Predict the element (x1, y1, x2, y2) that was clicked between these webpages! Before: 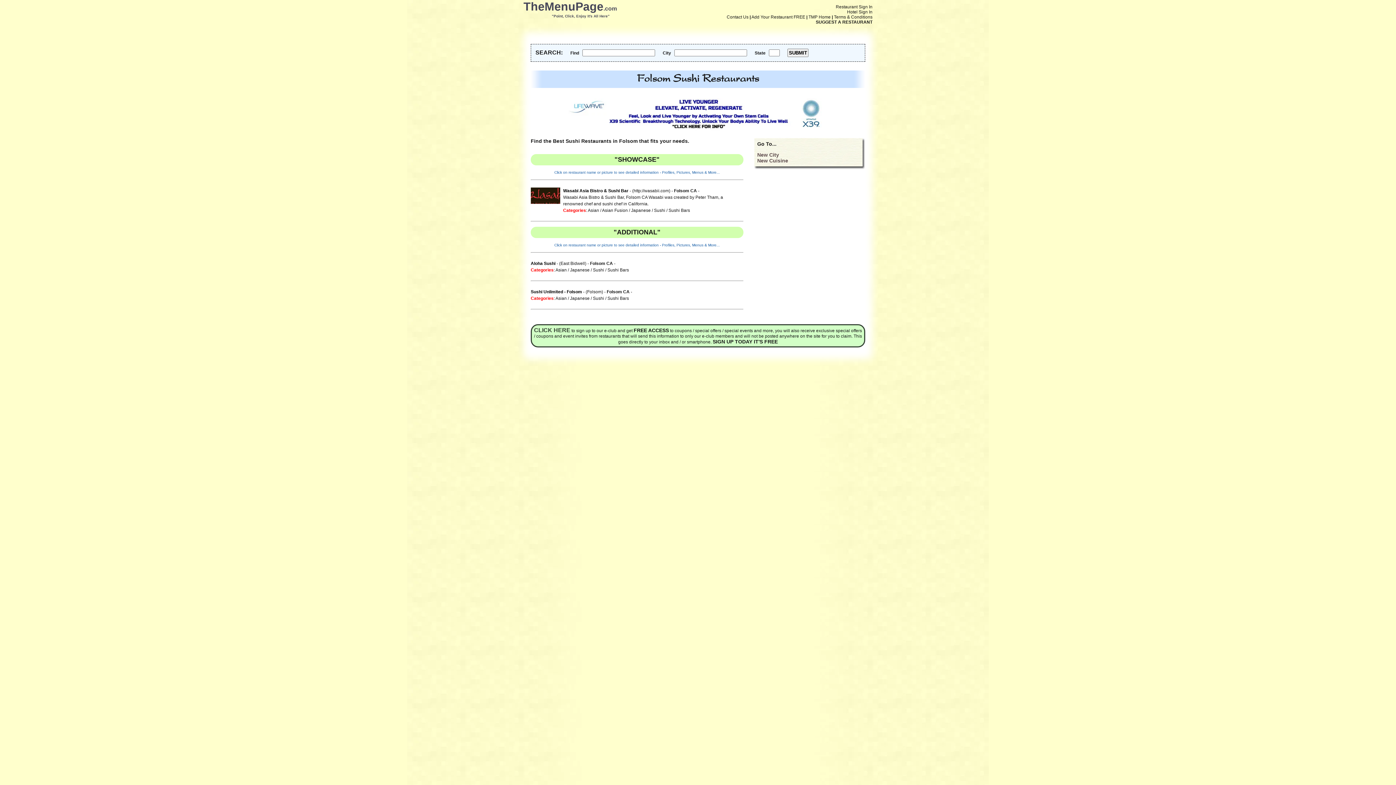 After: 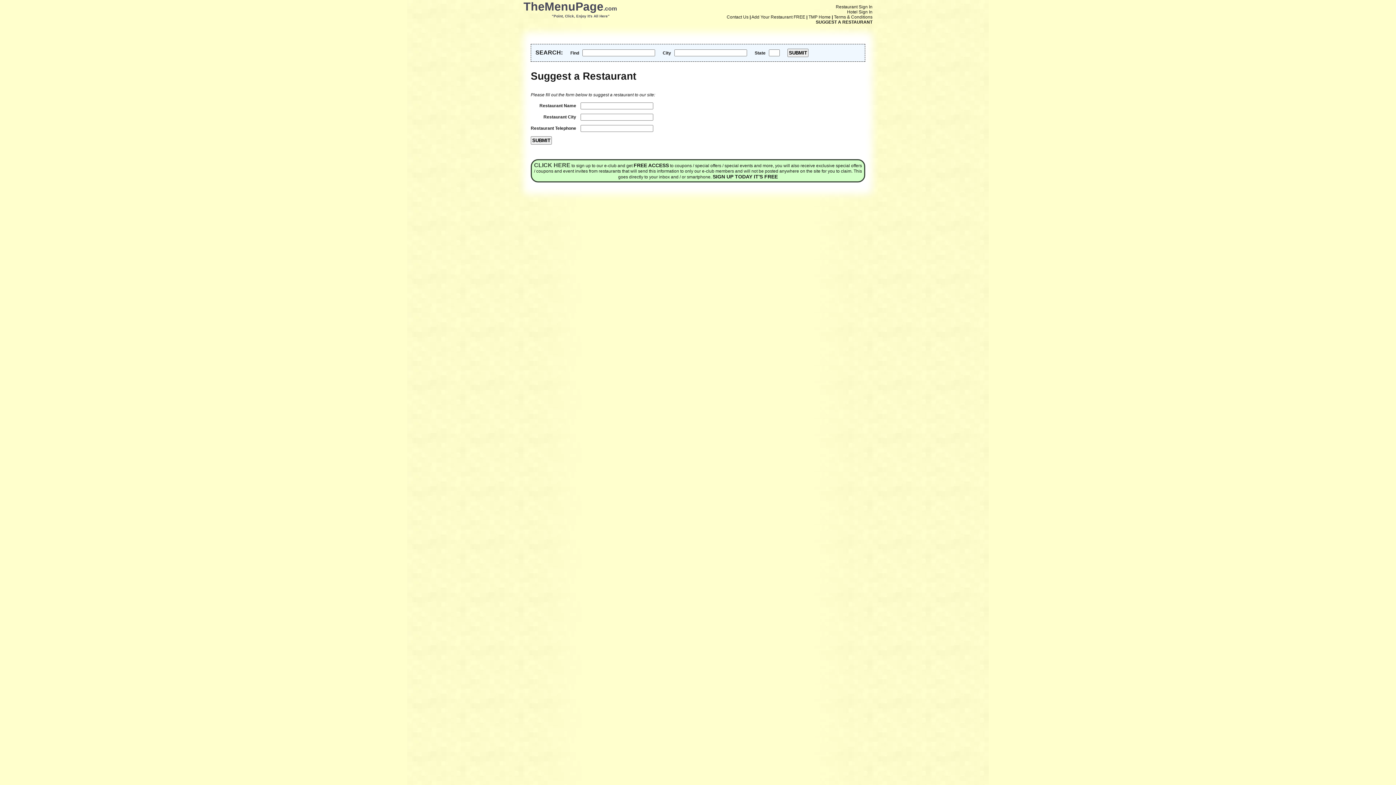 Action: bbox: (816, 19, 872, 24) label: SUGGEST A RESTAURANT